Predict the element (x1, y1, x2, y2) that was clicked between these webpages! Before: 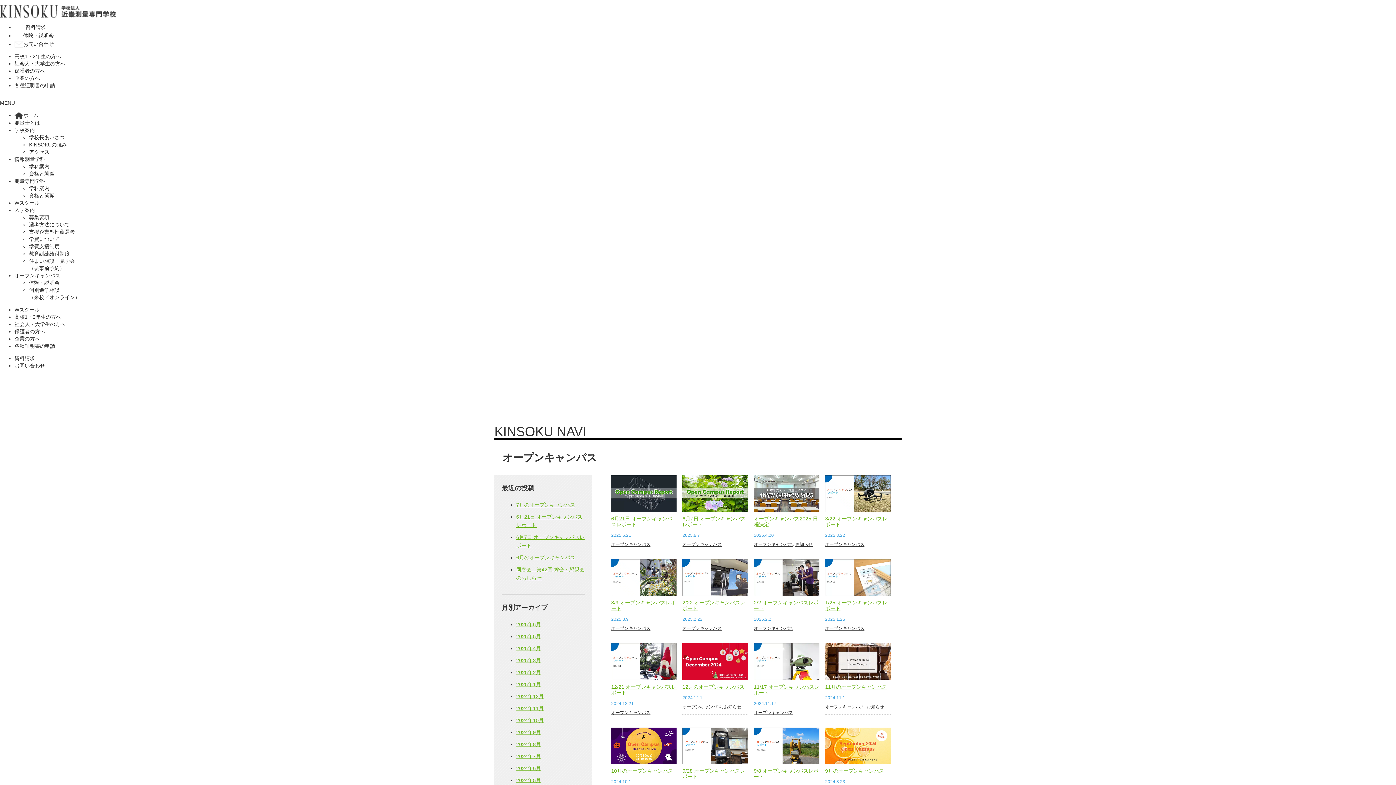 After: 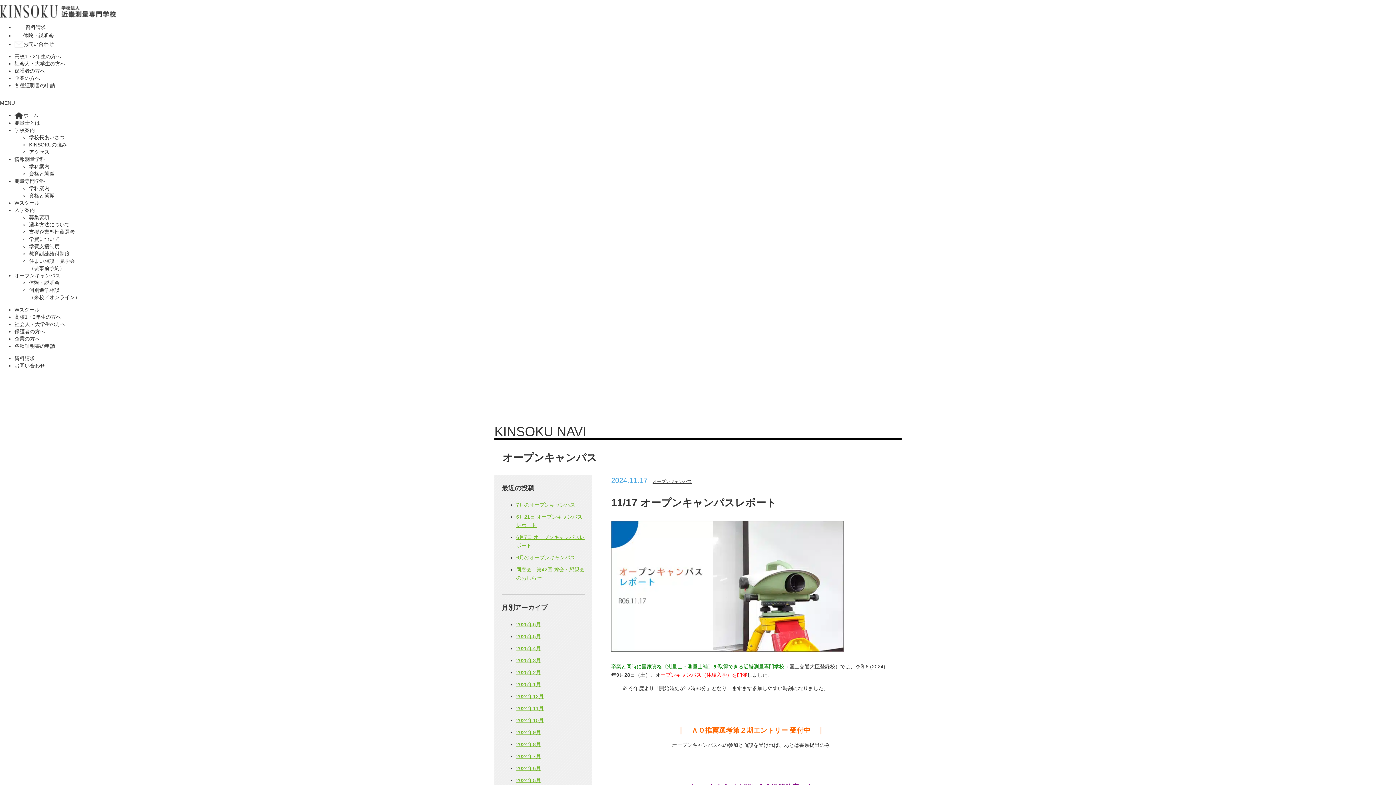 Action: bbox: (754, 684, 819, 695) label: 11/17 オープンキャンパスレポート